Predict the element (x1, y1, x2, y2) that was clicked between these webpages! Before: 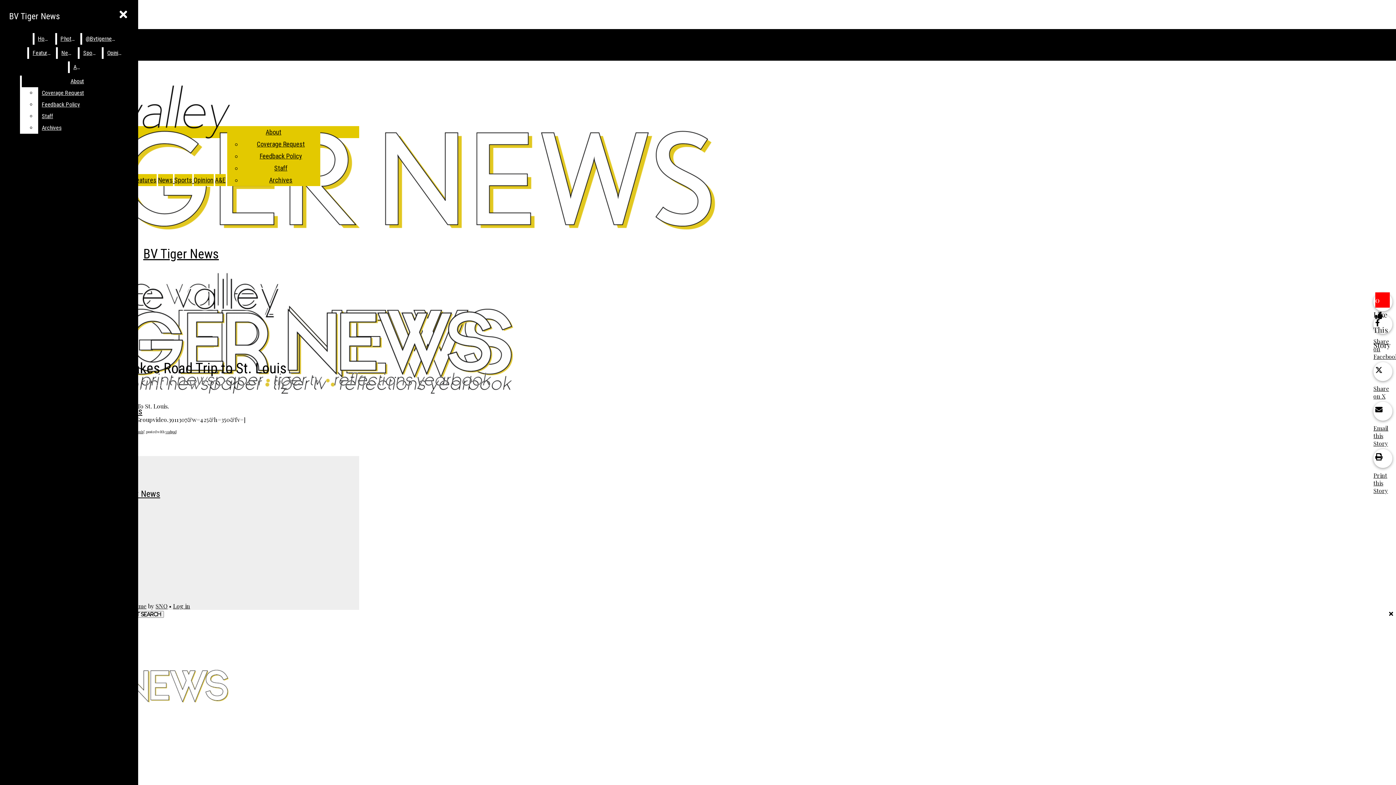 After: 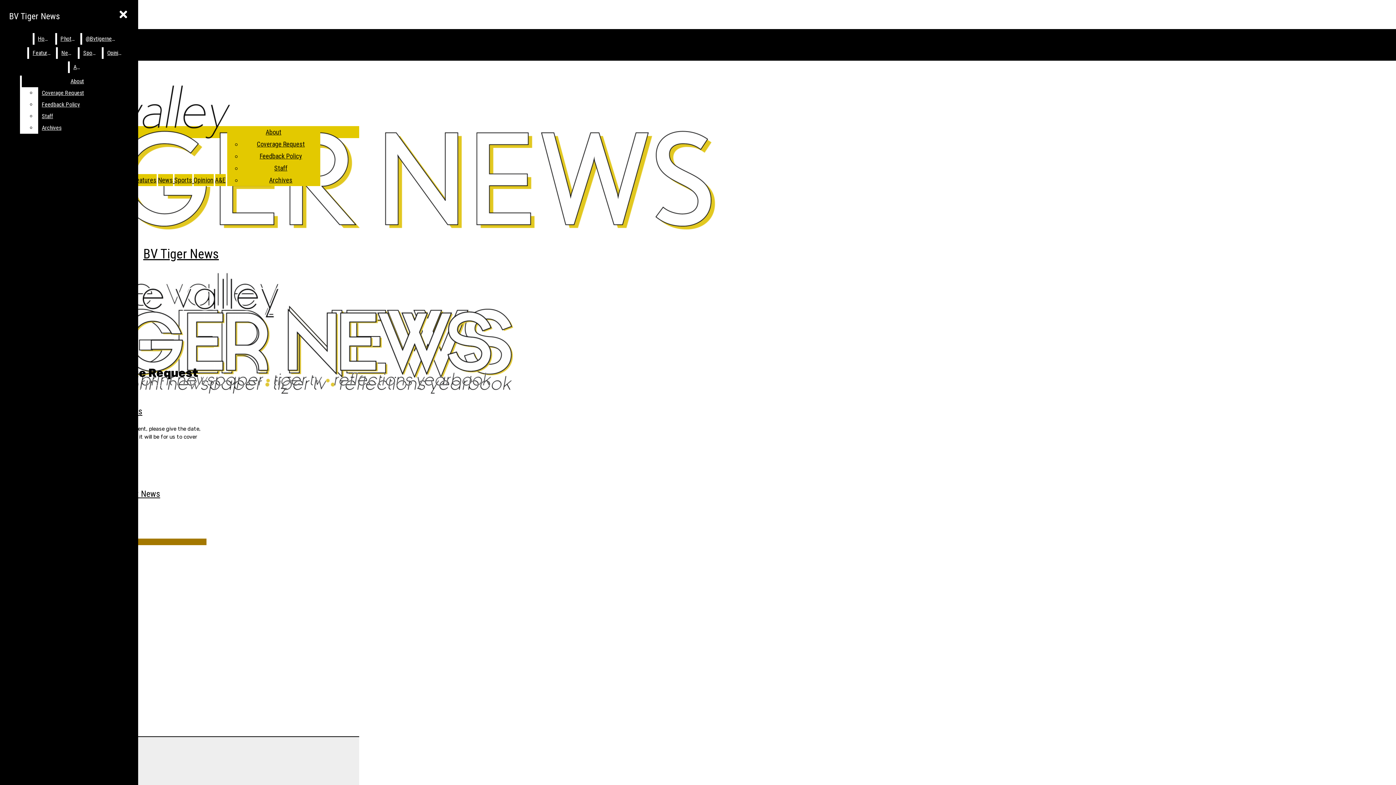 Action: bbox: (256, 140, 304, 148) label: Coverage Request